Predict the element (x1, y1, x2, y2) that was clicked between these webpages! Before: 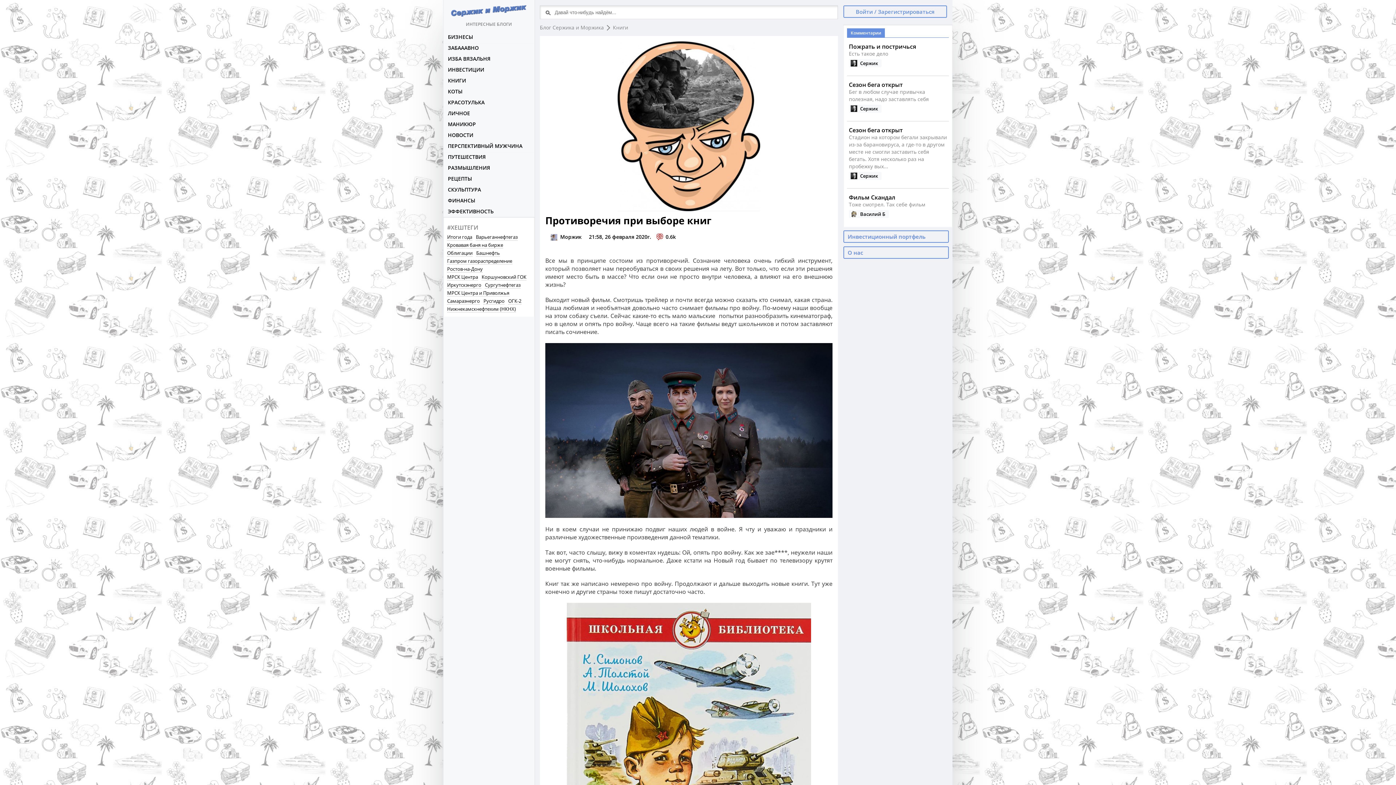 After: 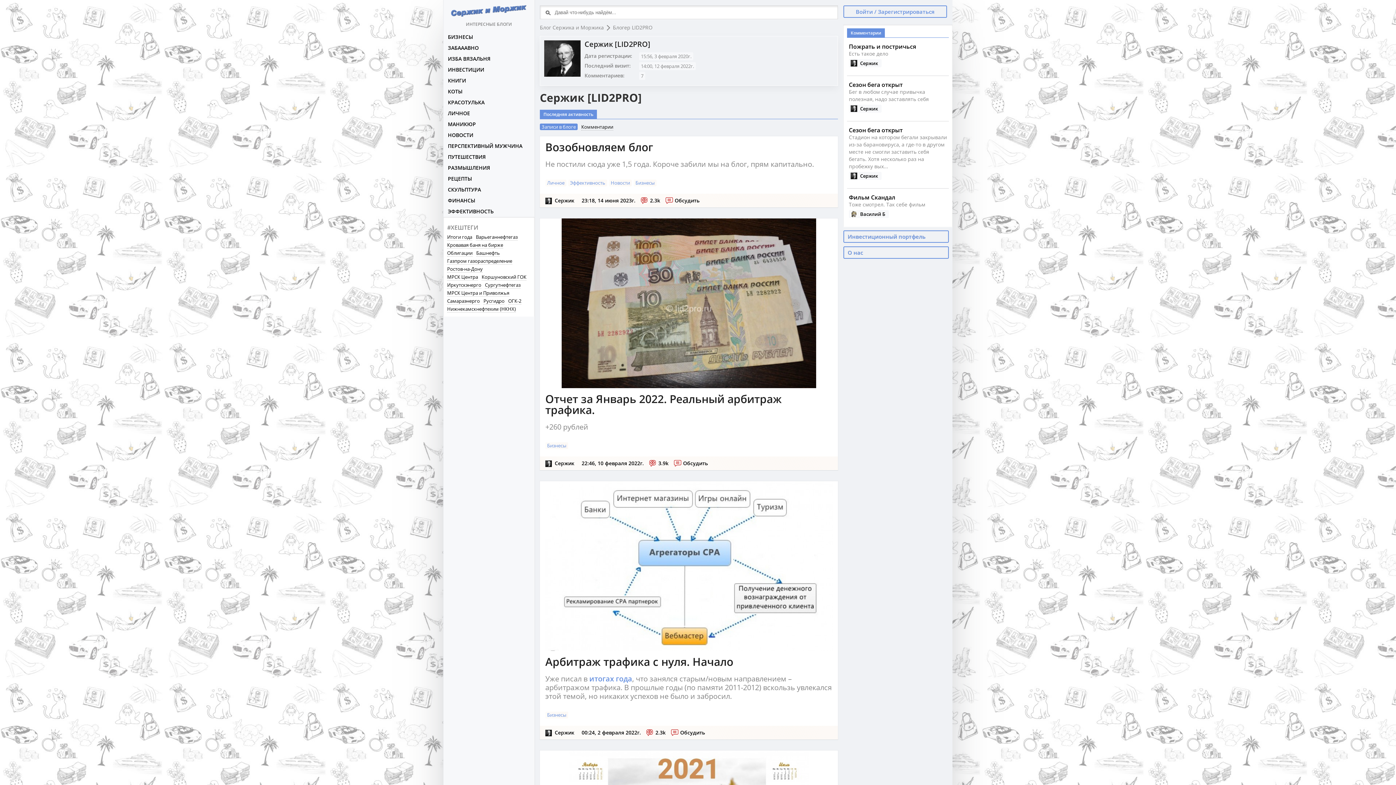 Action: label: Сержик bbox: (850, 60, 878, 66)